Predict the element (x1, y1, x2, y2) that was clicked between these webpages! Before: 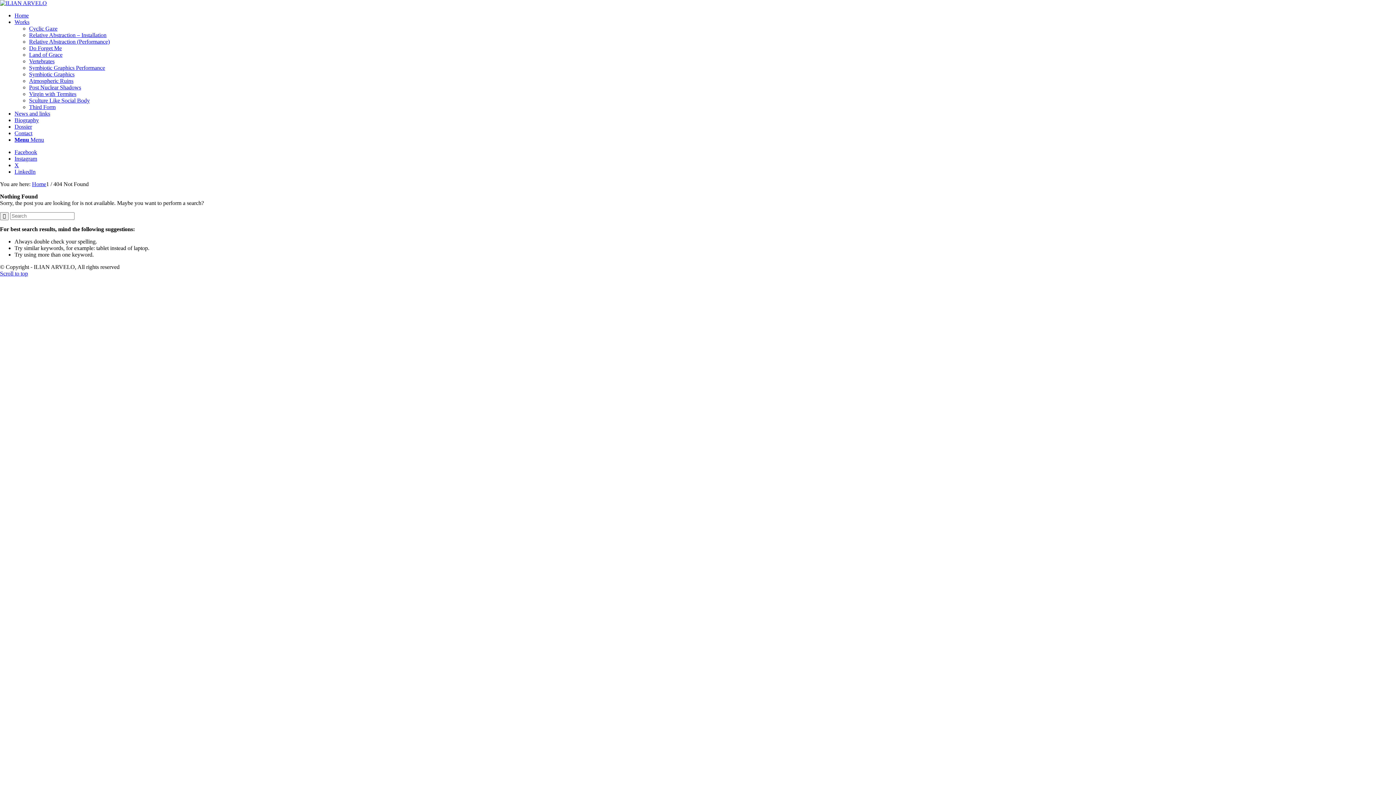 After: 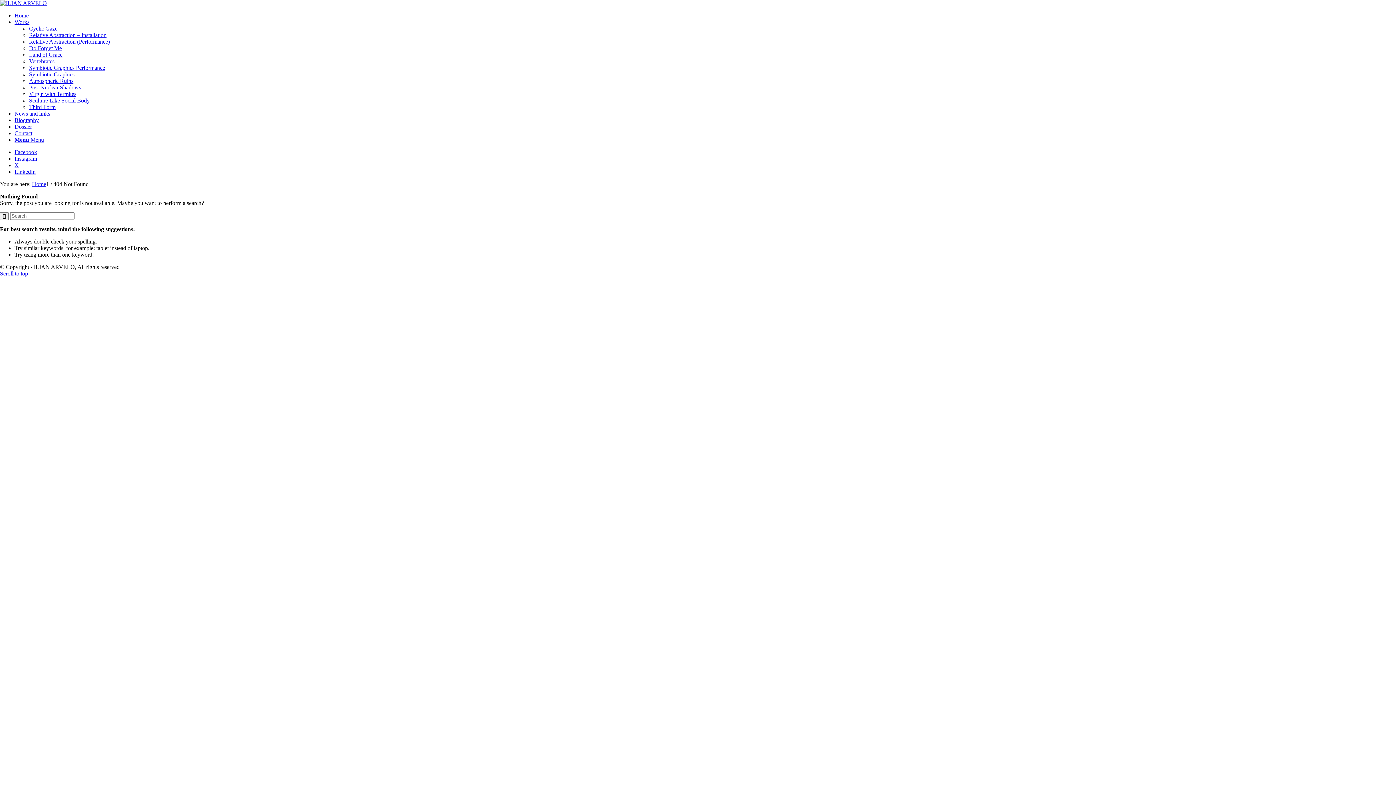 Action: bbox: (14, 136, 44, 142) label: Menu